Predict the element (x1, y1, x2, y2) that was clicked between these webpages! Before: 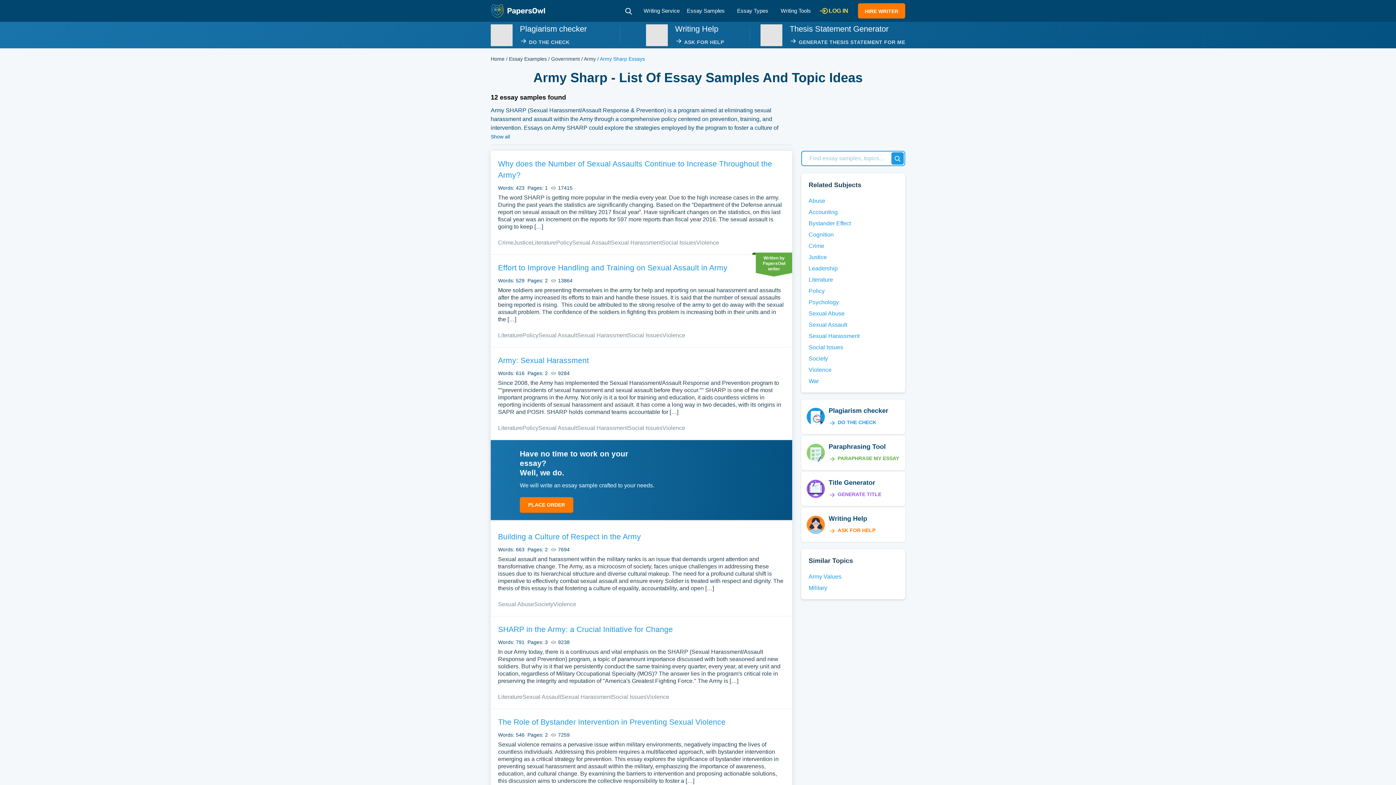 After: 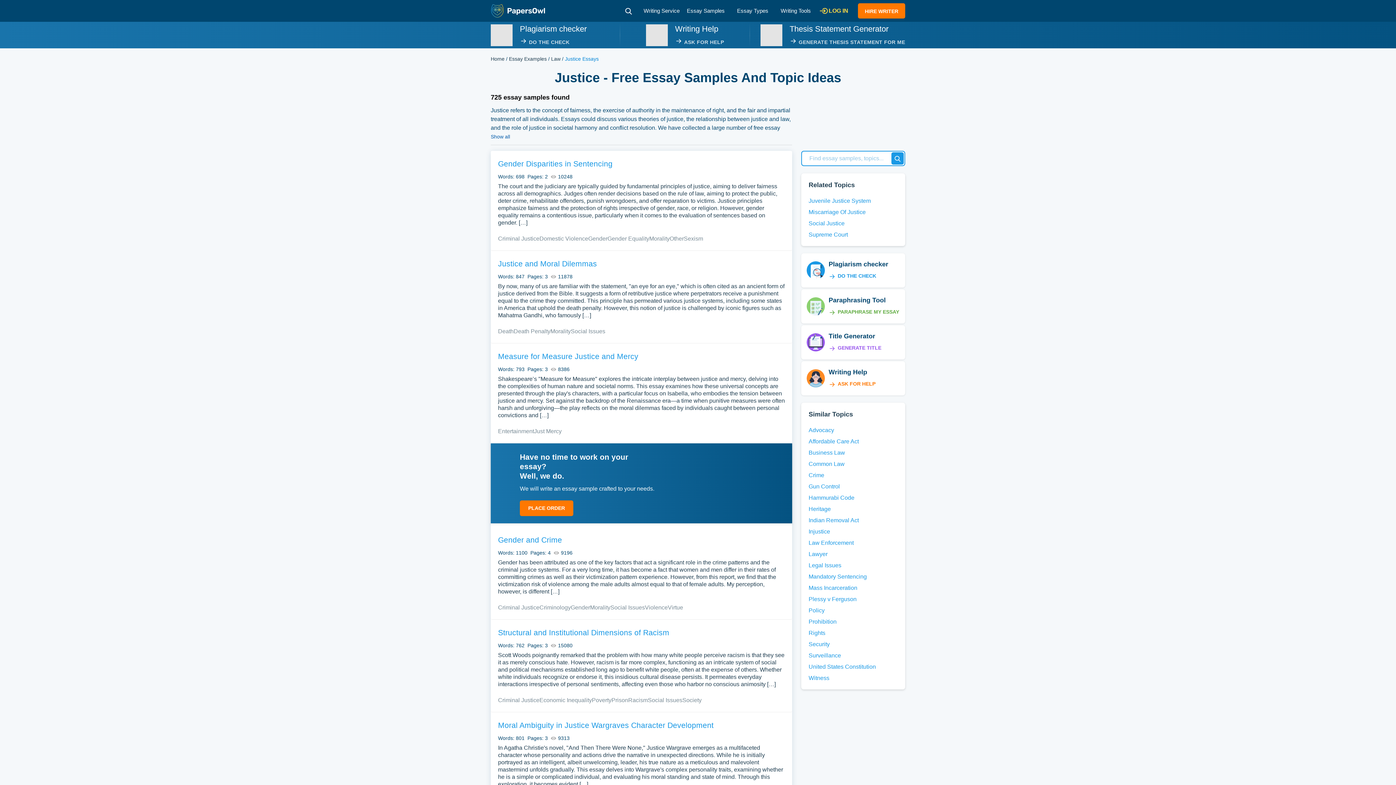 Action: label: Justice bbox: (513, 239, 532, 245)